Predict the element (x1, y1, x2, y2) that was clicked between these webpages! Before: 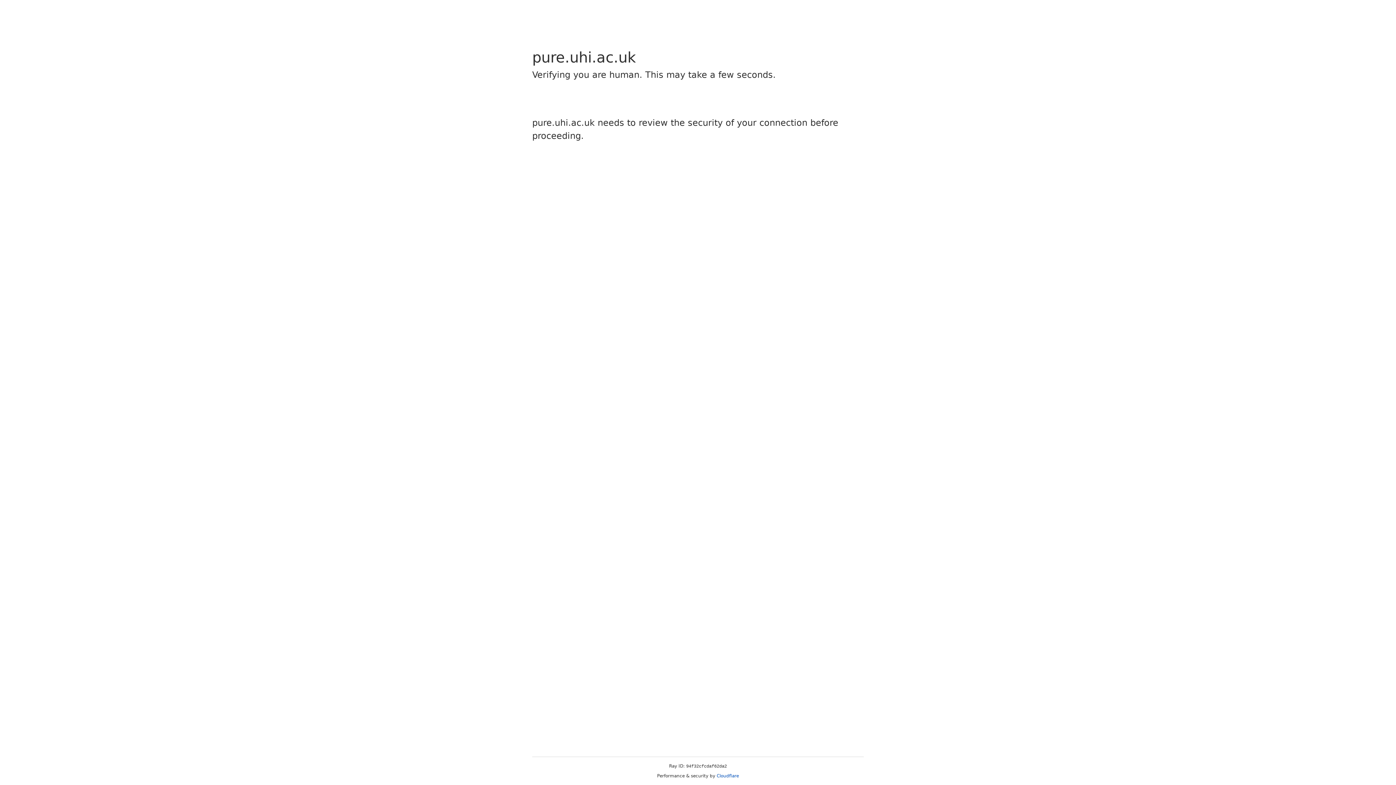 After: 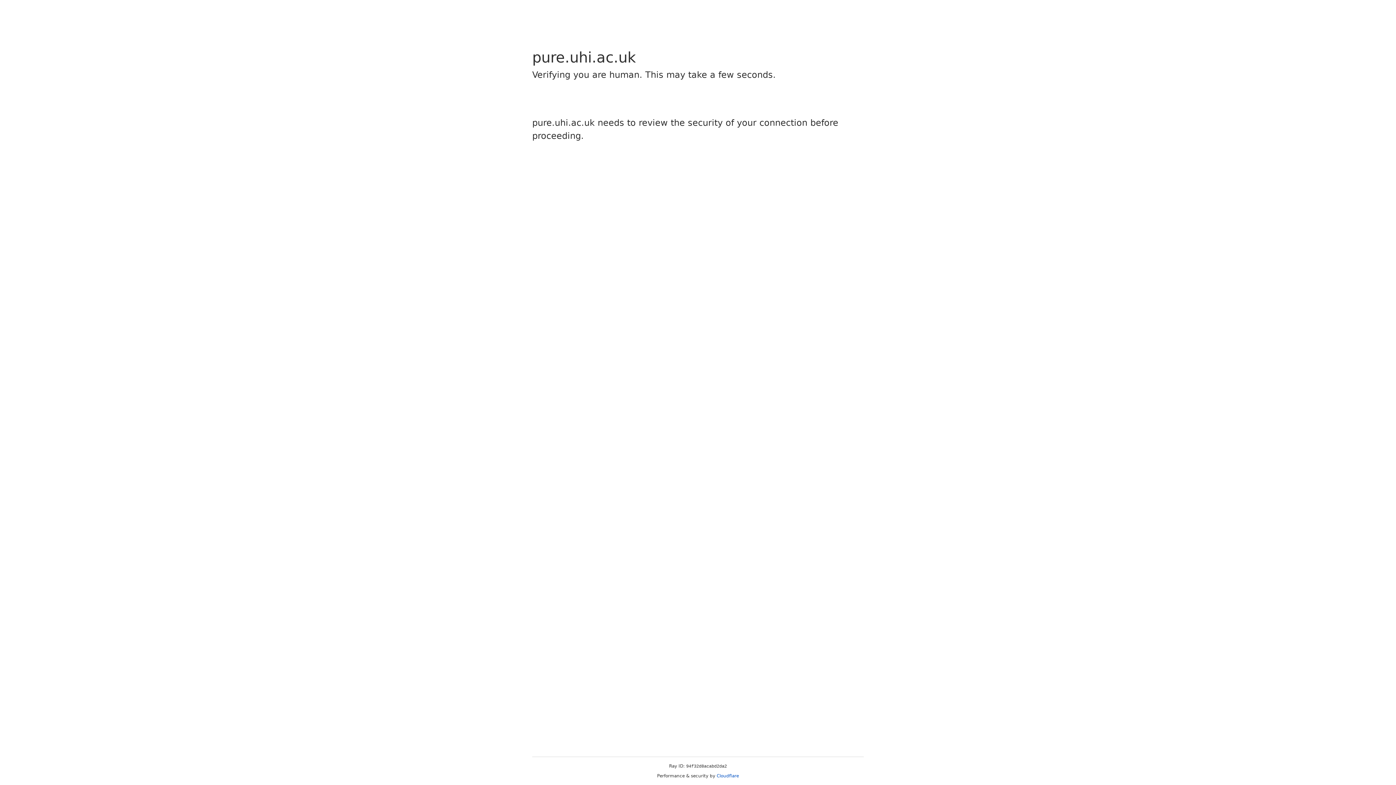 Action: bbox: (716, 773, 739, 778) label: Cloudflare